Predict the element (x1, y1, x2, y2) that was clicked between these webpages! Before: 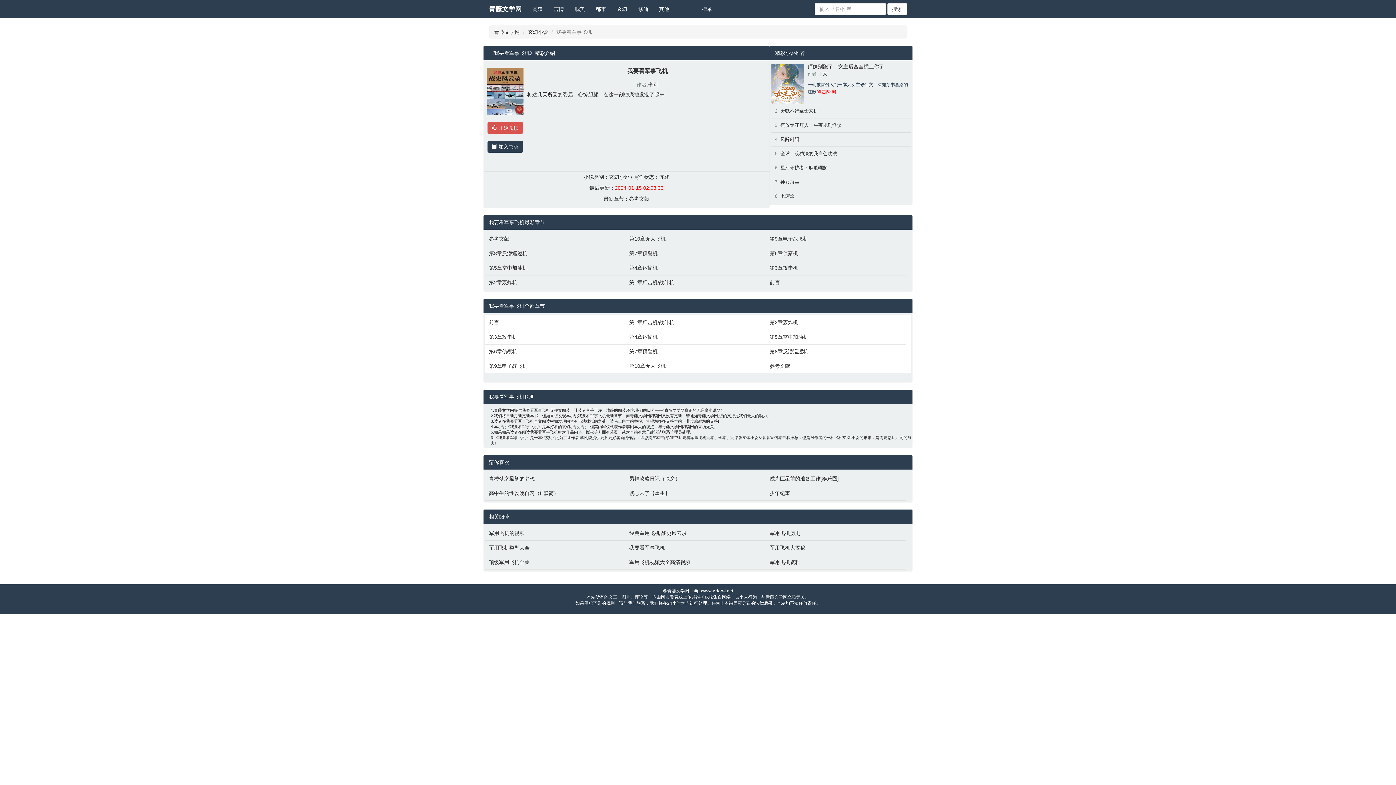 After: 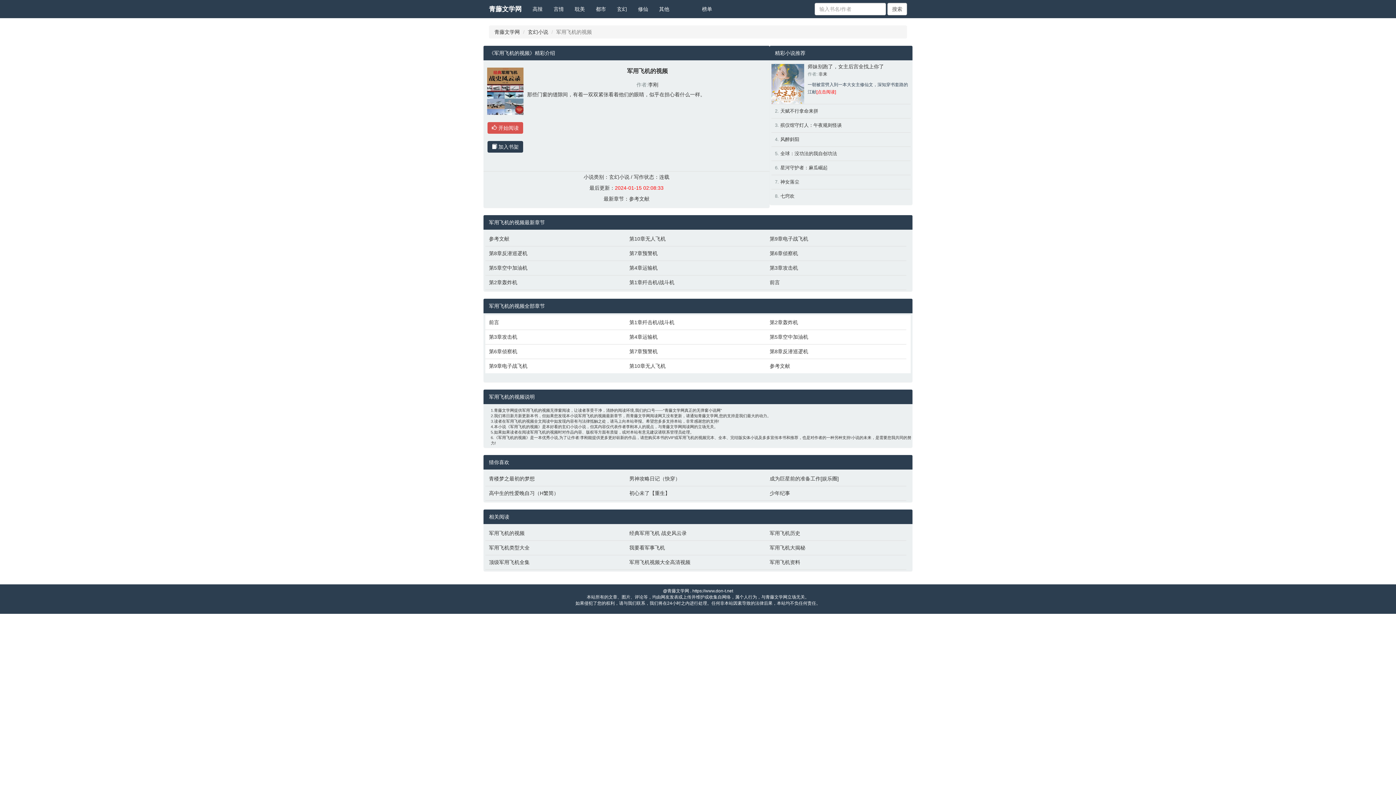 Action: bbox: (489, 529, 622, 537) label: 军用飞机的视频